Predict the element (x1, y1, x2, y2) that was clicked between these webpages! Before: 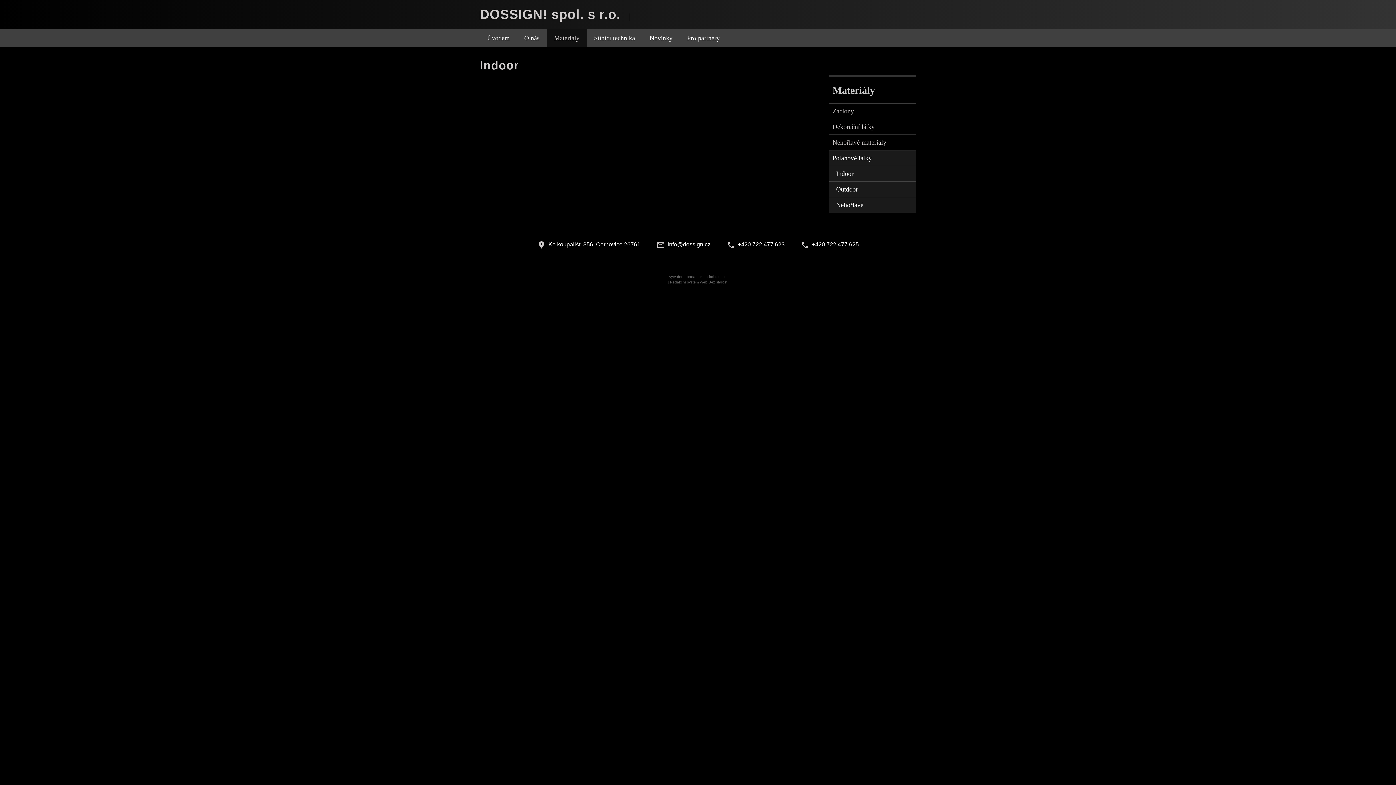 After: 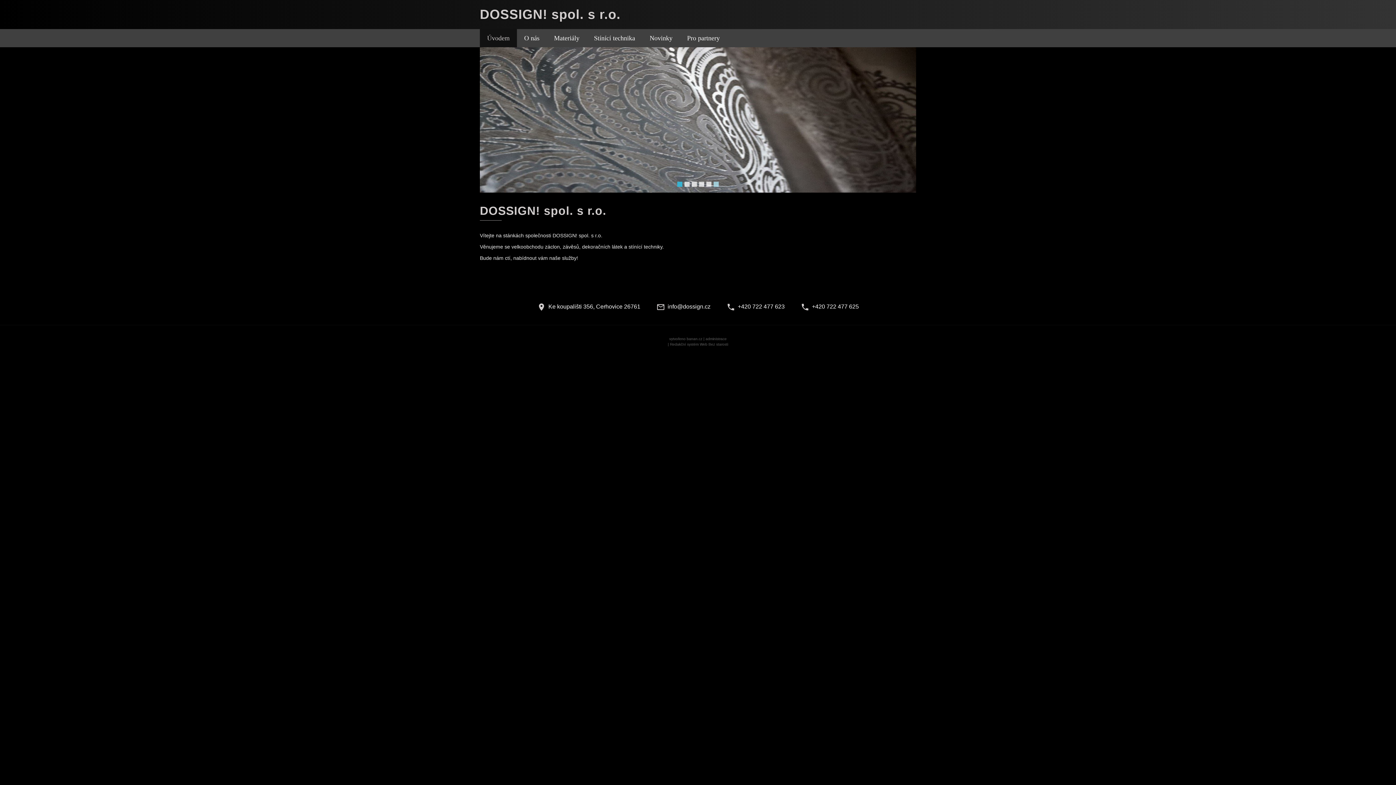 Action: bbox: (480, 29, 517, 47) label: Úvodem